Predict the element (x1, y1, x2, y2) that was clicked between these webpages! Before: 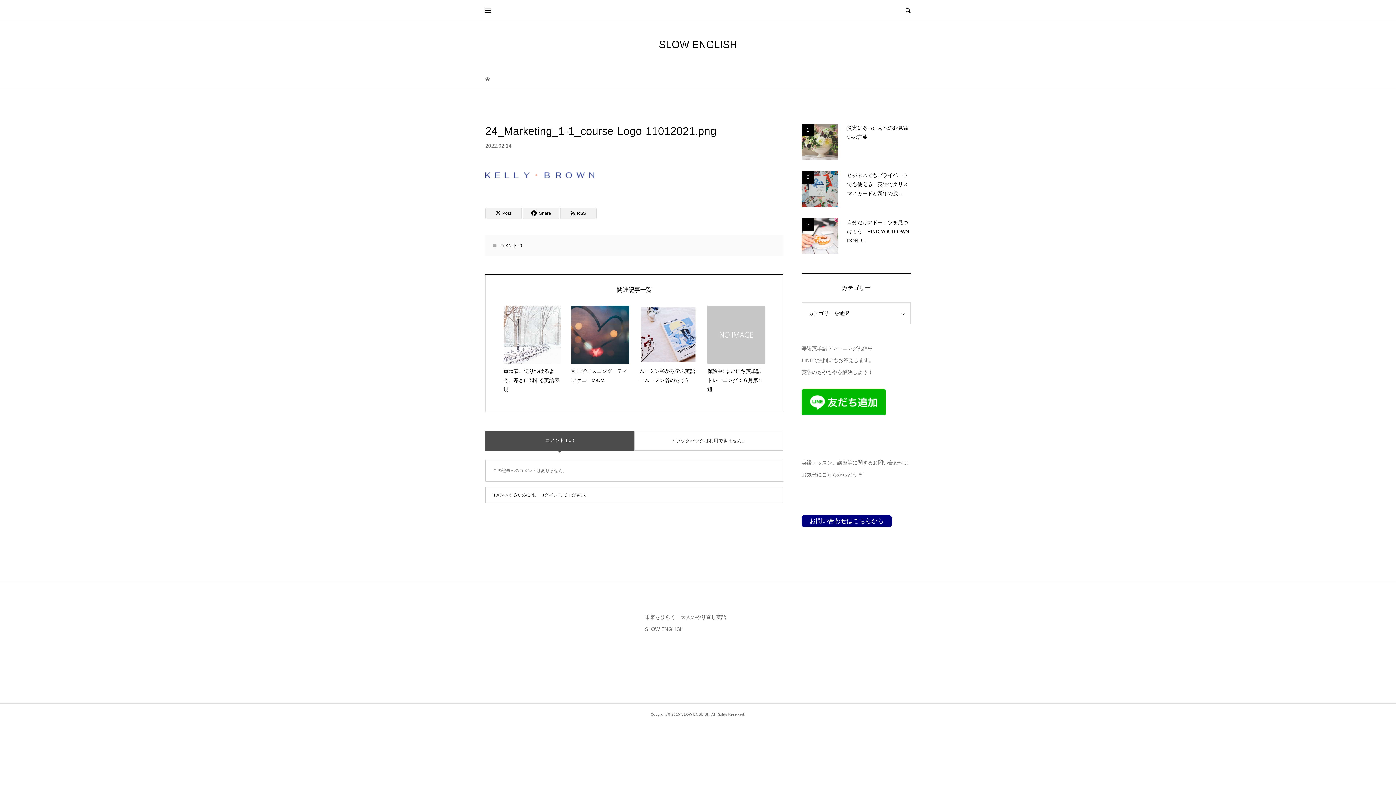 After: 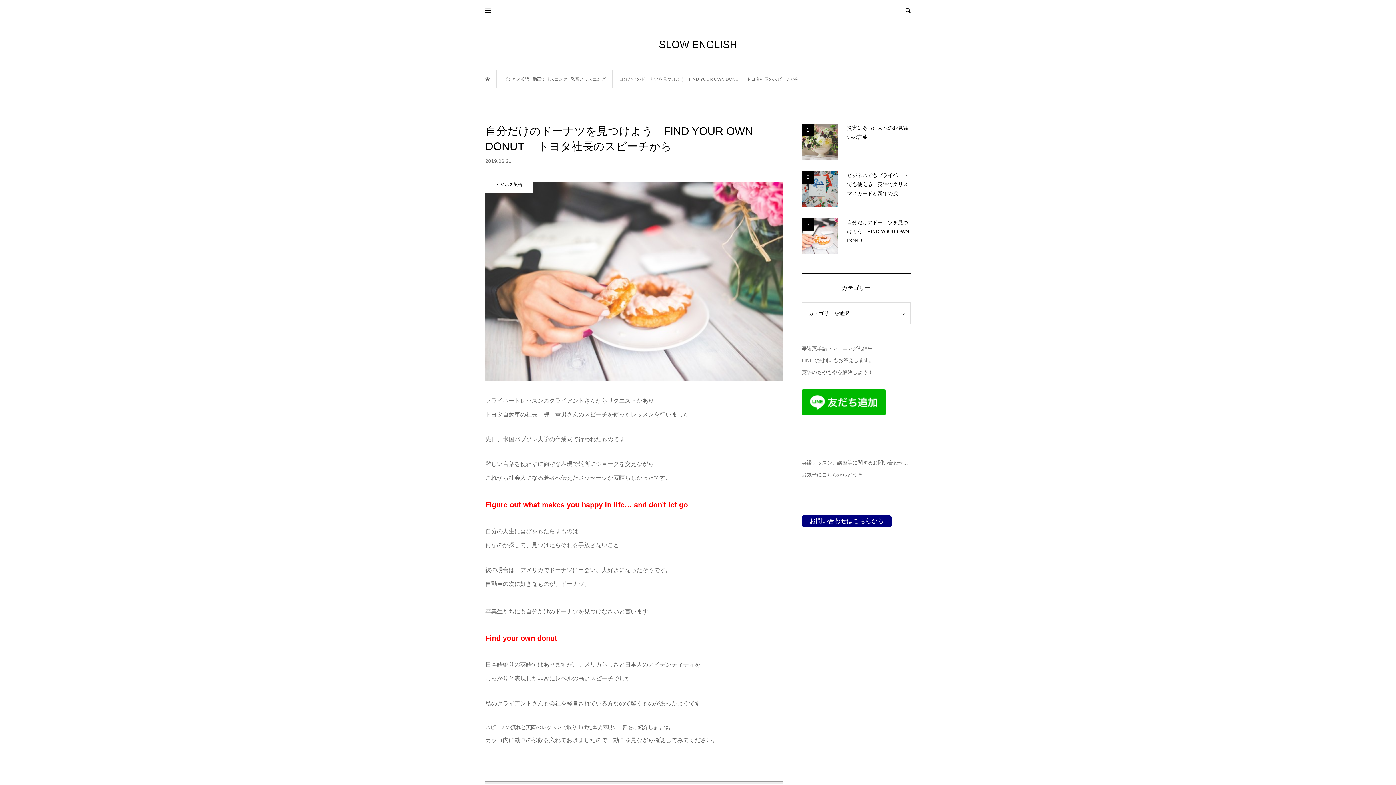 Action: label: 3
自分だけのドーナツを見つけよう　FIND YOUR OWN DONU... bbox: (801, 218, 910, 254)